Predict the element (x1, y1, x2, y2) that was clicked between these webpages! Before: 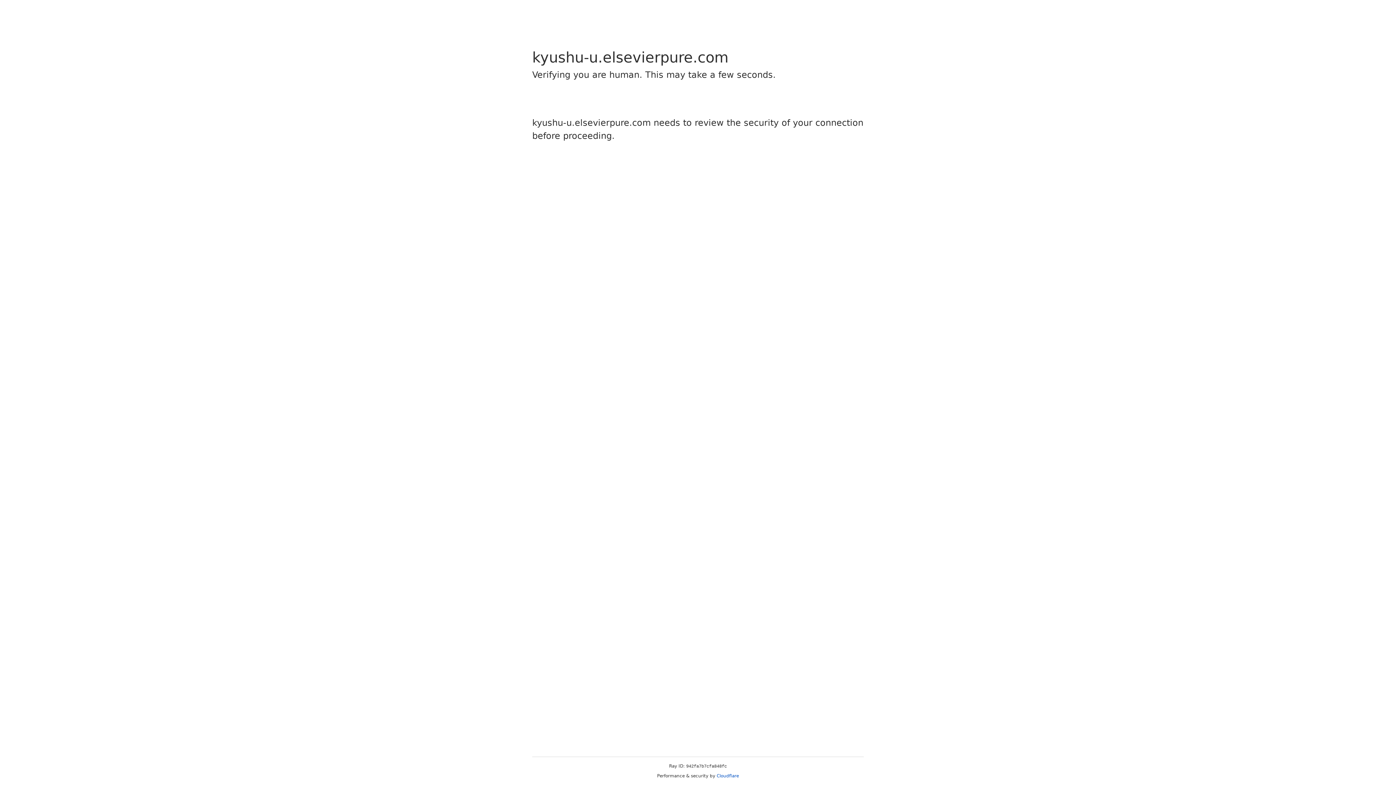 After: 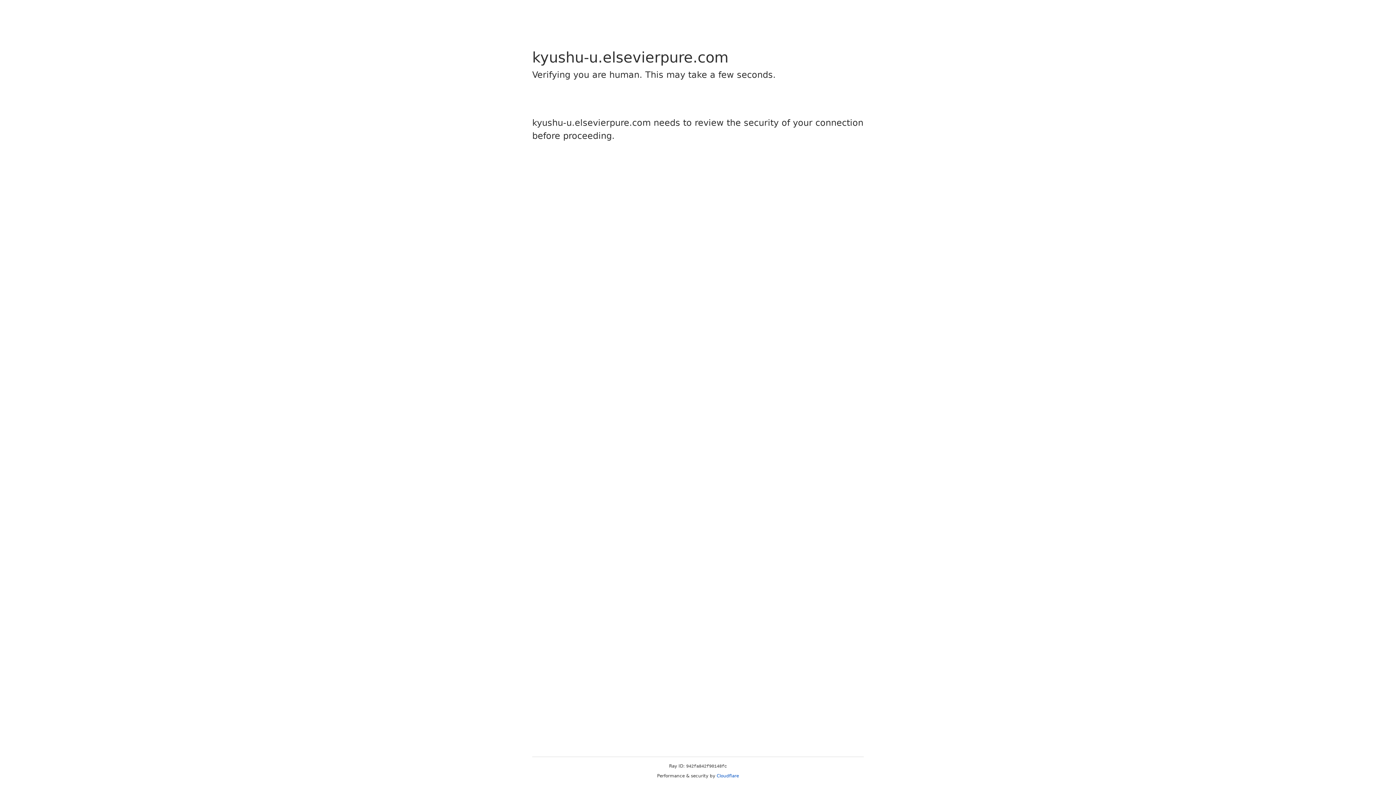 Action: bbox: (716, 773, 739, 778) label: Cloudflare